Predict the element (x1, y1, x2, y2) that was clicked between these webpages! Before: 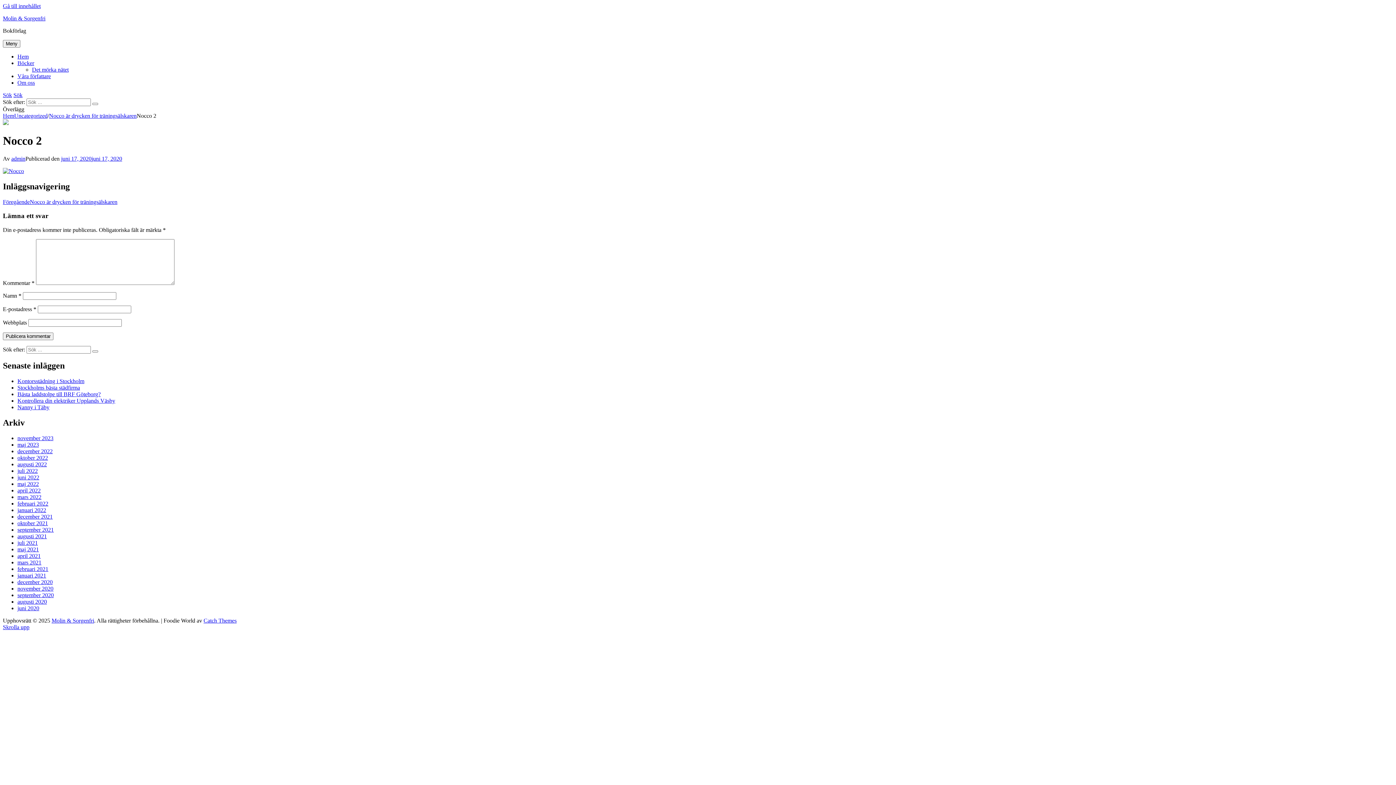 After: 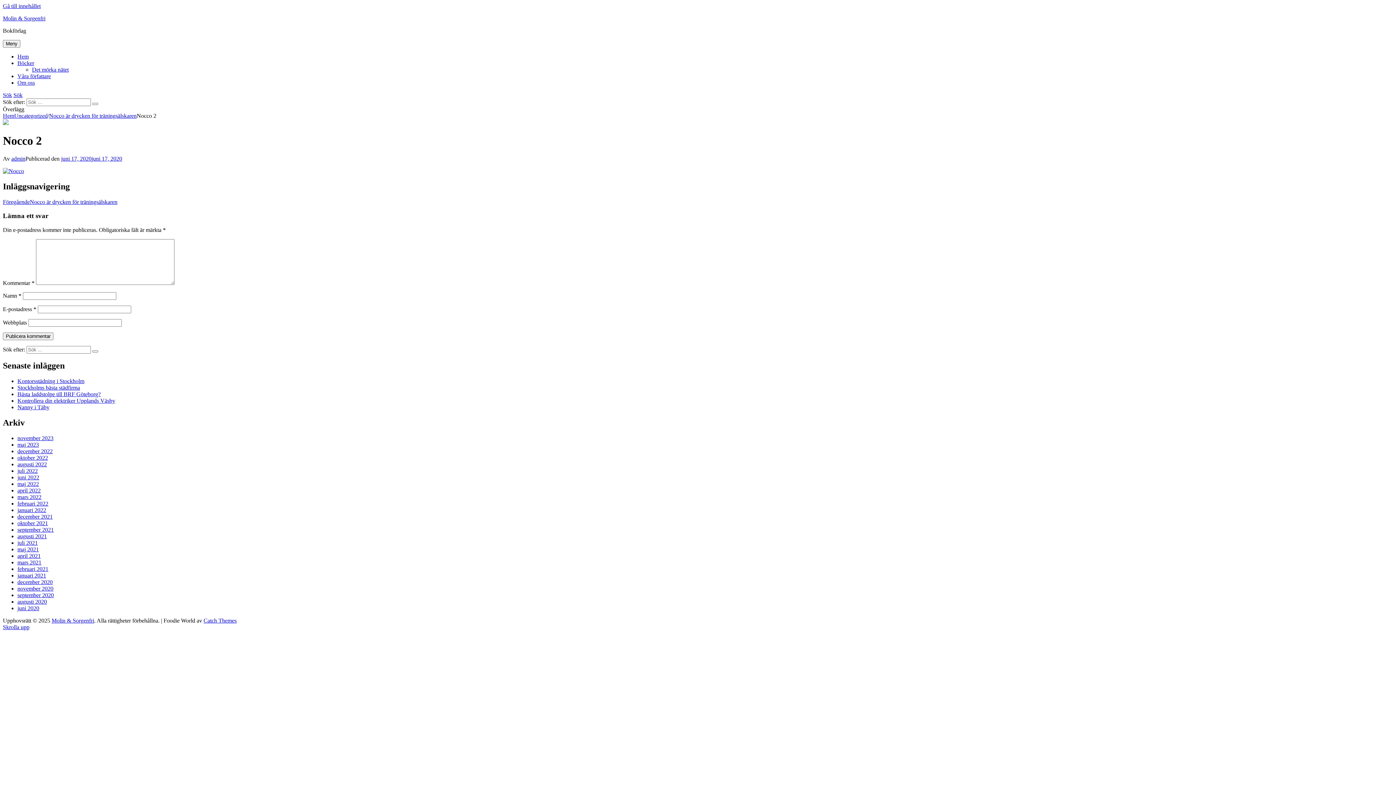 Action: label: Gå till innehållet bbox: (2, 2, 40, 9)